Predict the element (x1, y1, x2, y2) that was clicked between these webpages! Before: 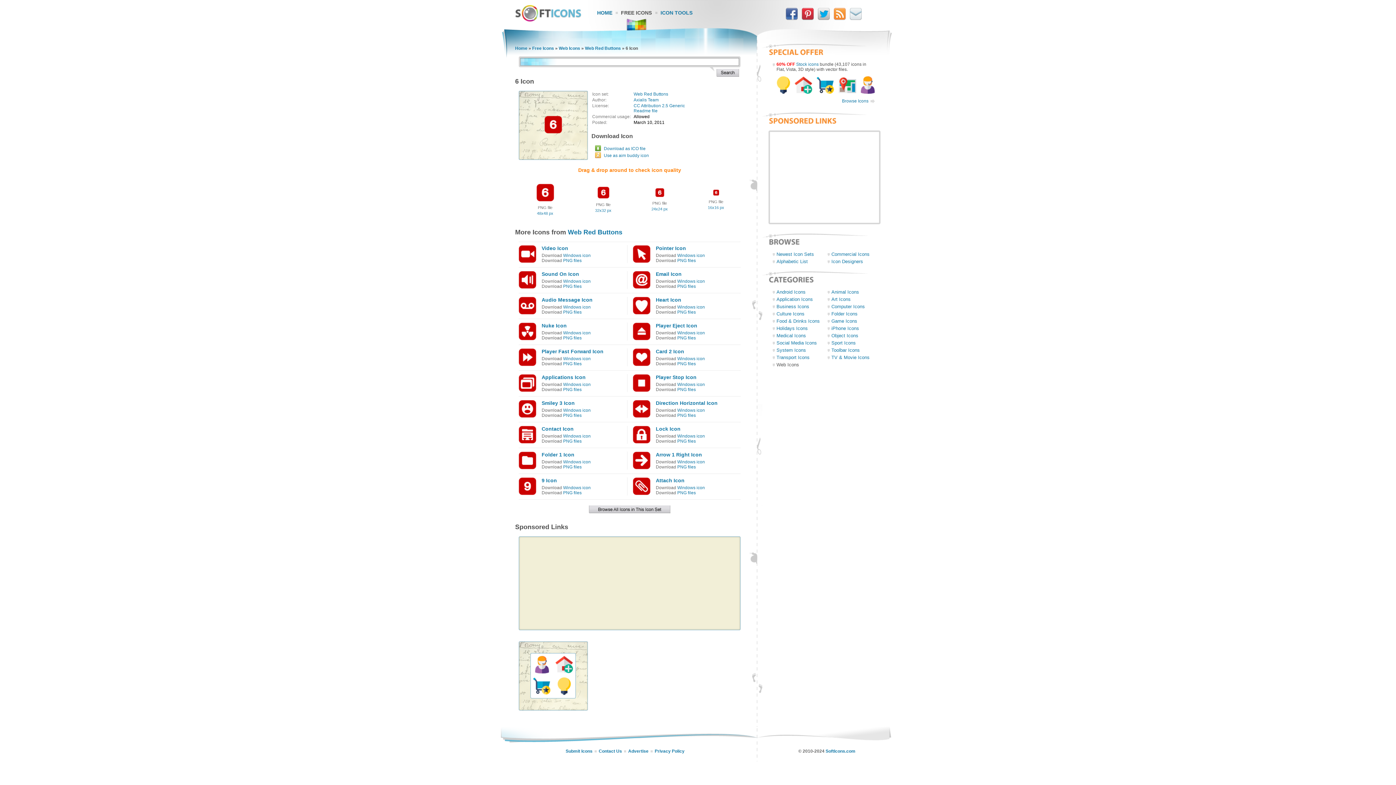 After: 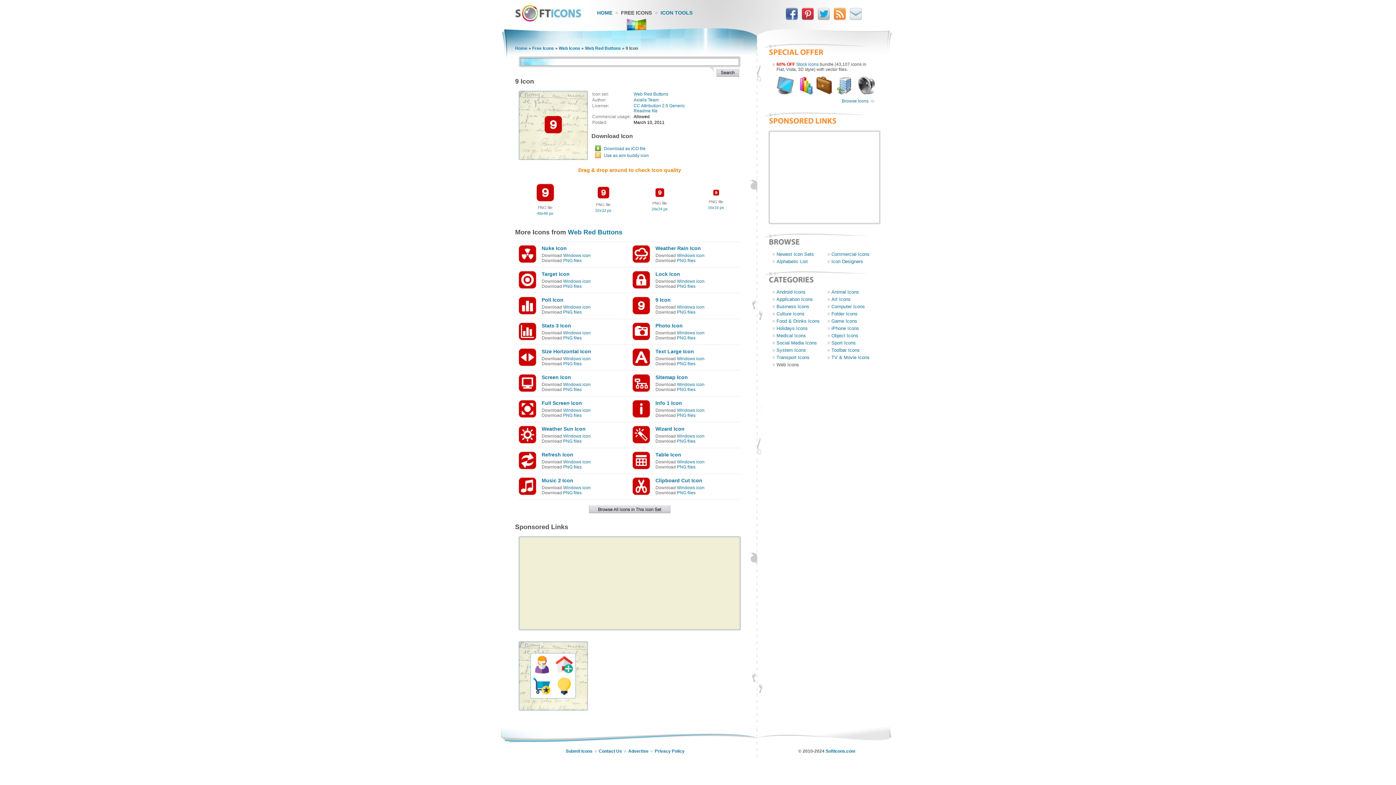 Action: label: 9 Icon bbox: (541, 477, 557, 483)